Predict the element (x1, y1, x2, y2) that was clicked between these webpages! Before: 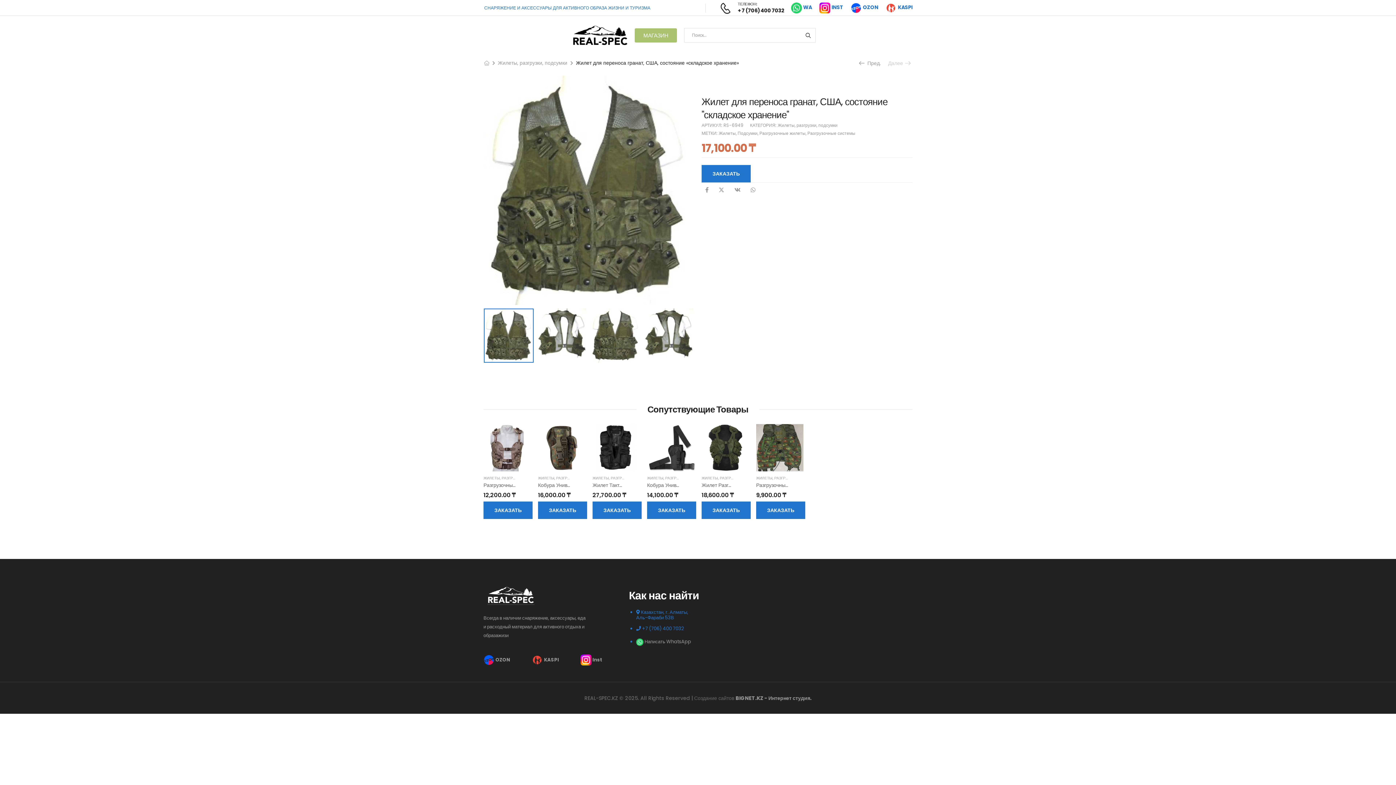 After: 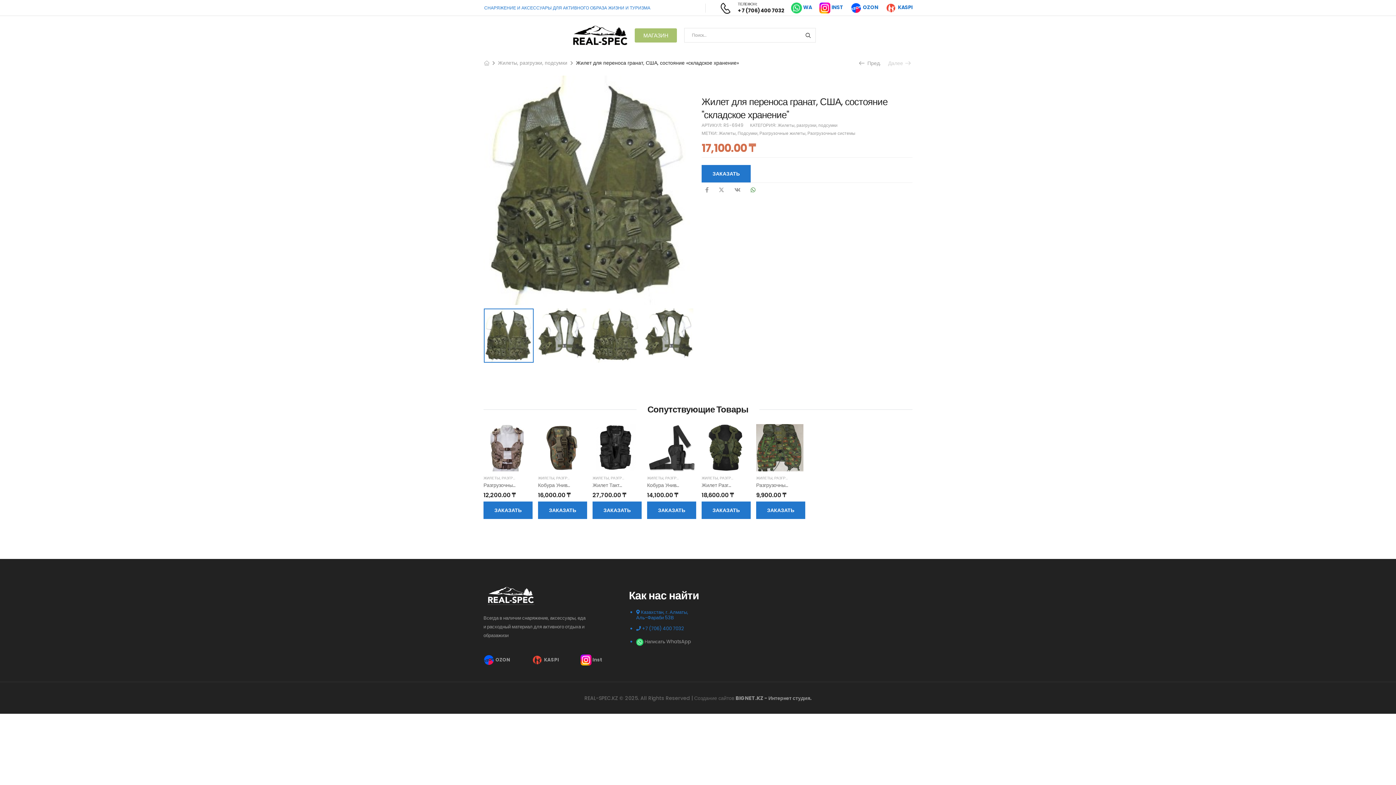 Action: bbox: (750, 187, 755, 192)